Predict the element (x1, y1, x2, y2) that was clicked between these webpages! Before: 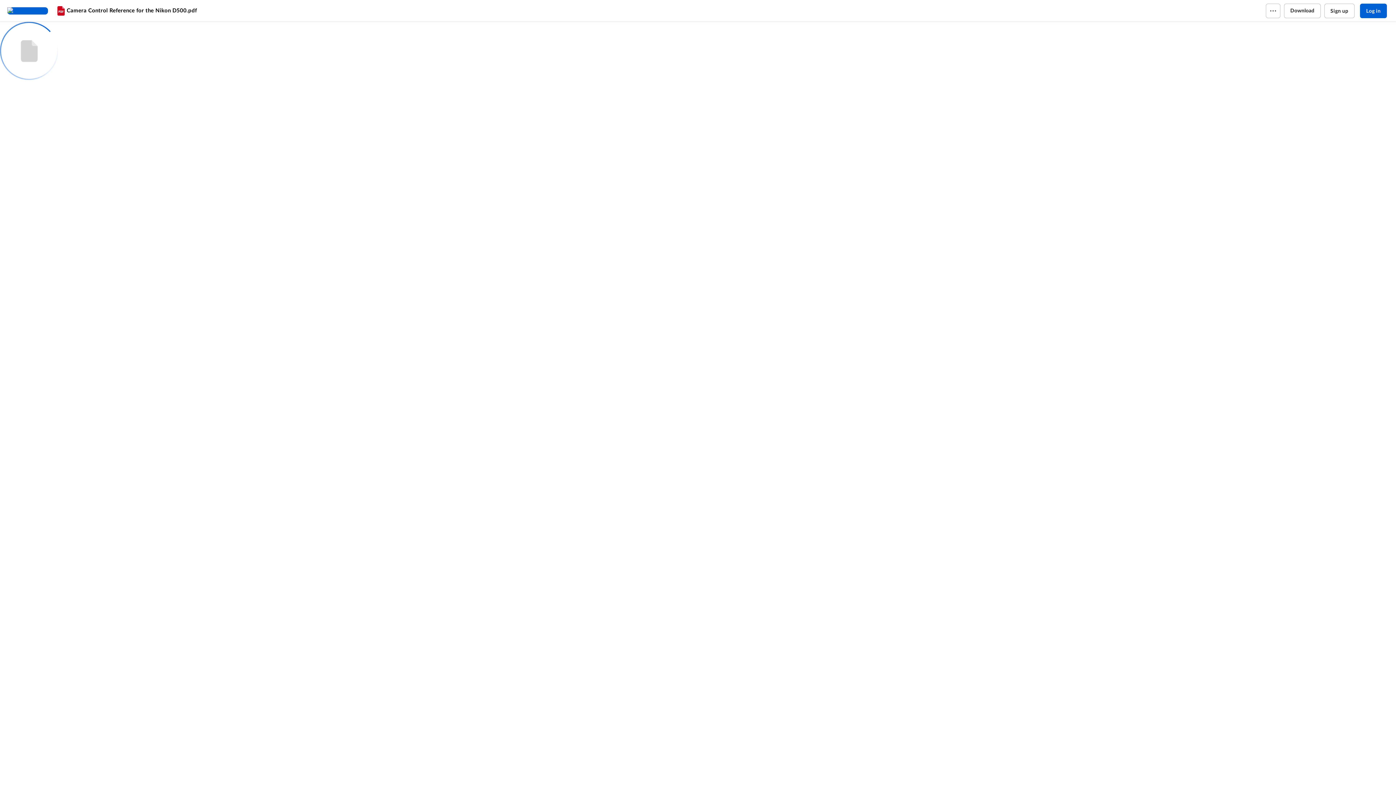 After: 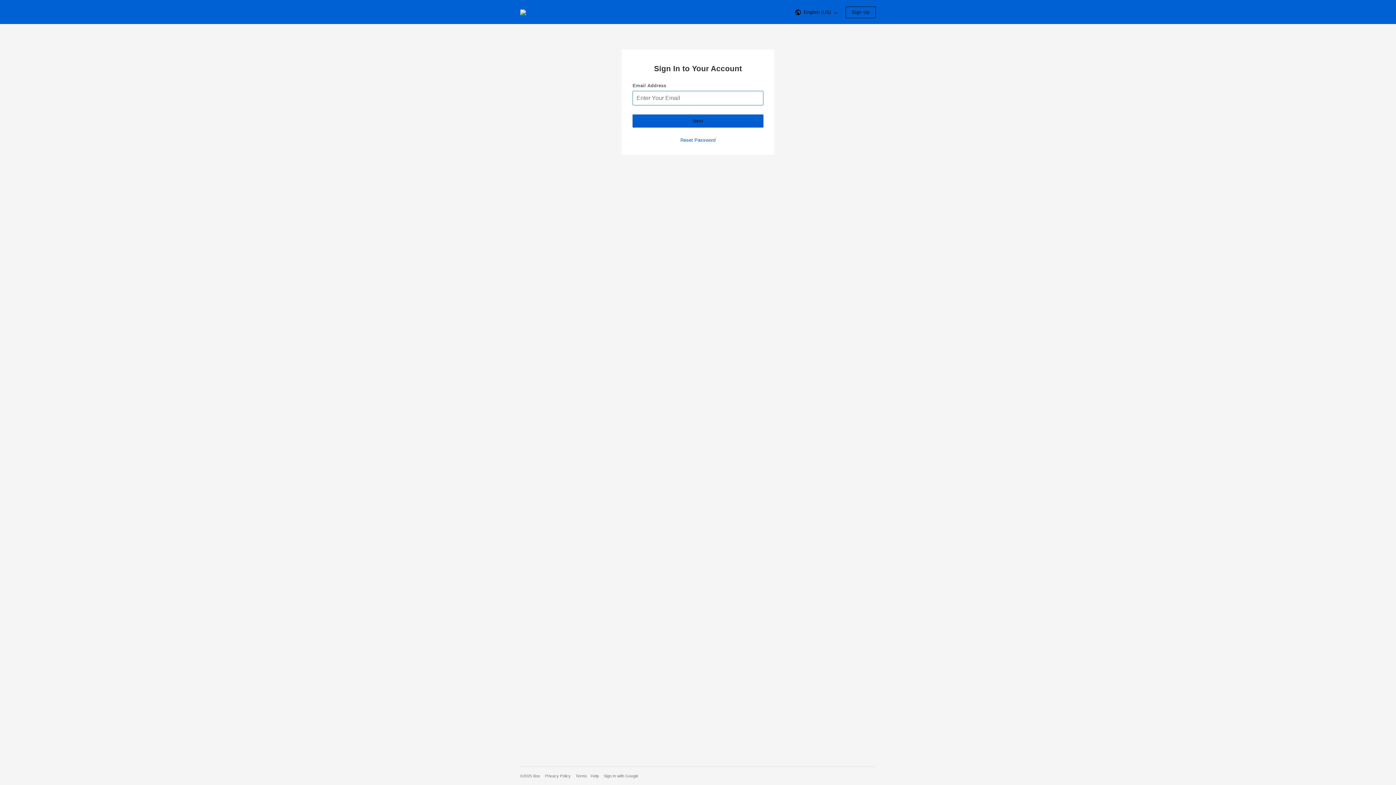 Action: label: Log in bbox: (1360, 3, 1387, 18)